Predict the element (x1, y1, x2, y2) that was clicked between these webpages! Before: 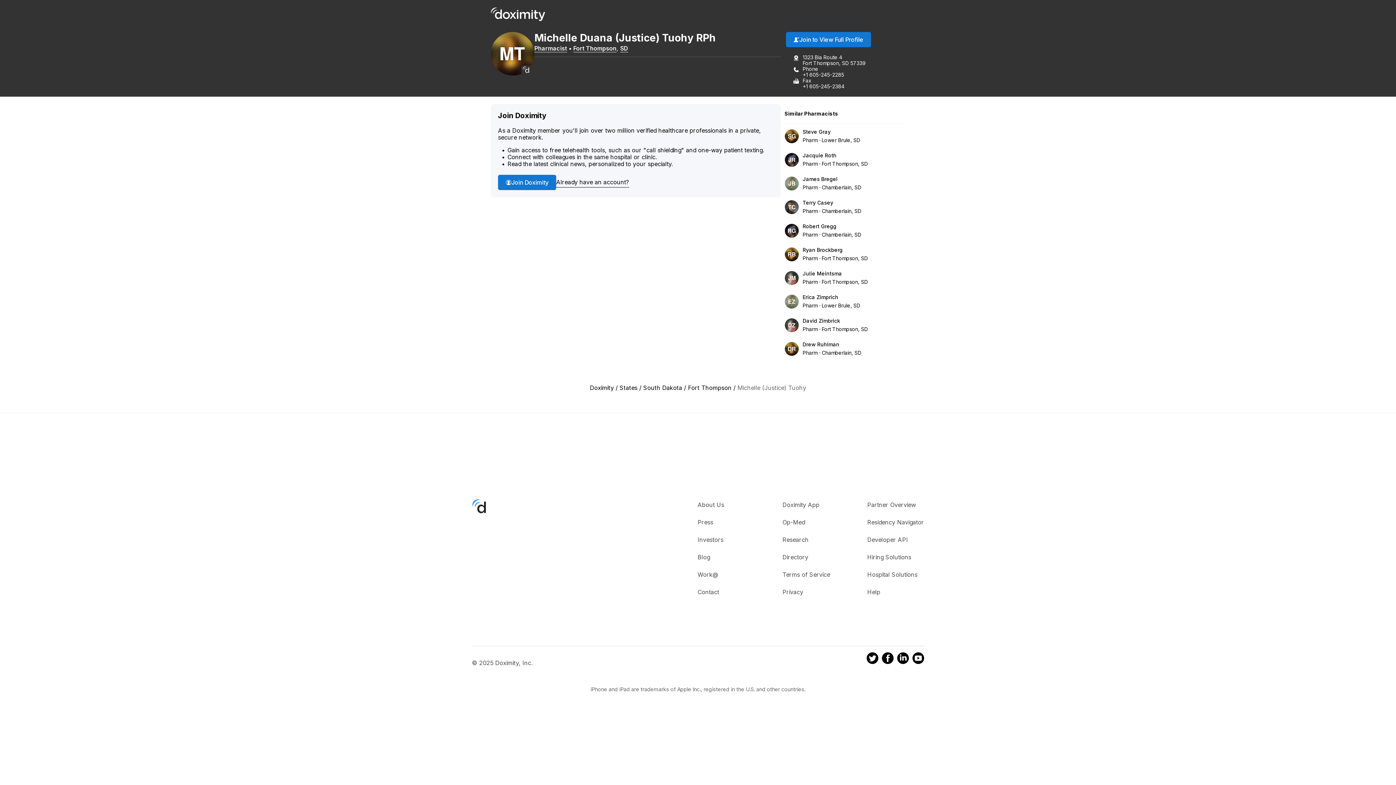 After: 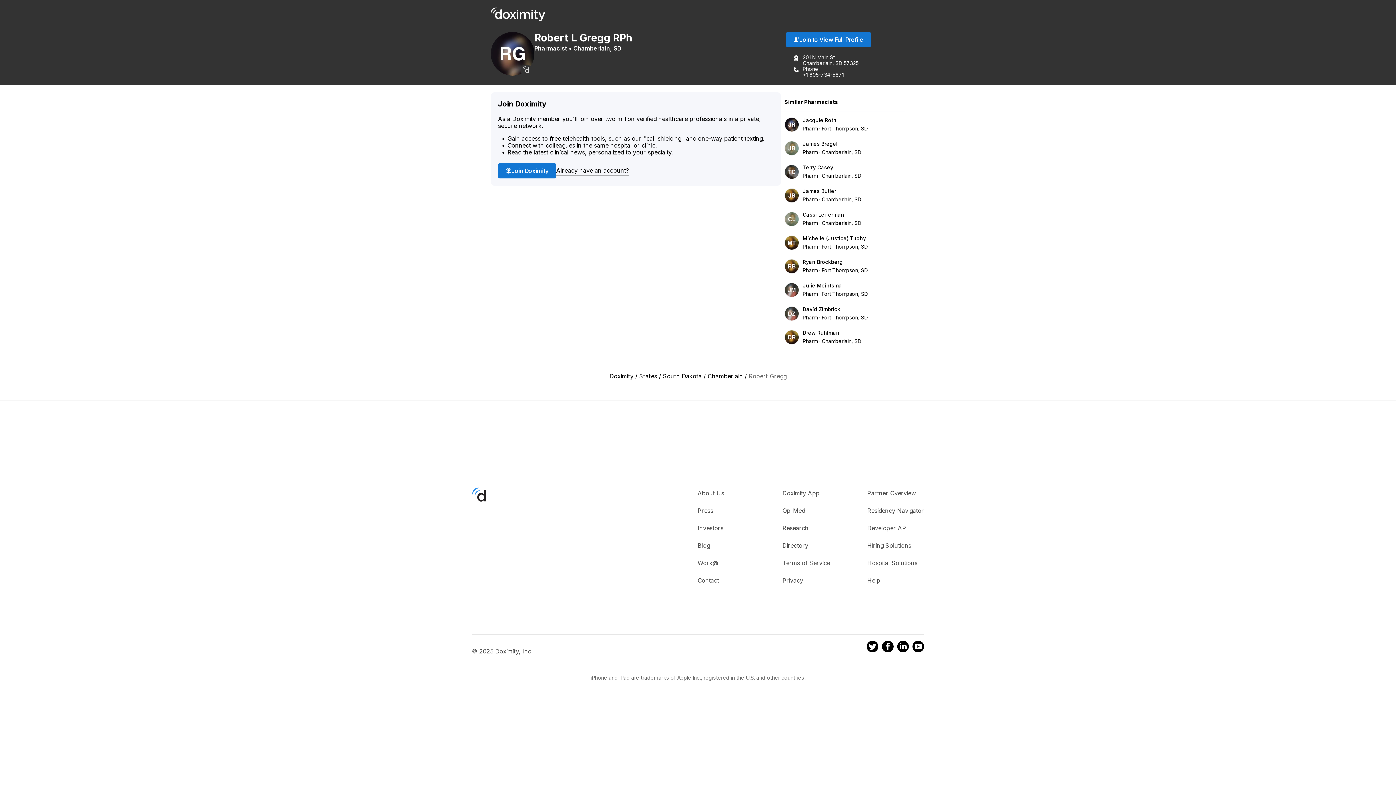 Action: label: Robert Gregg

PharmChamberlain, SD bbox: (802, 223, 861, 238)